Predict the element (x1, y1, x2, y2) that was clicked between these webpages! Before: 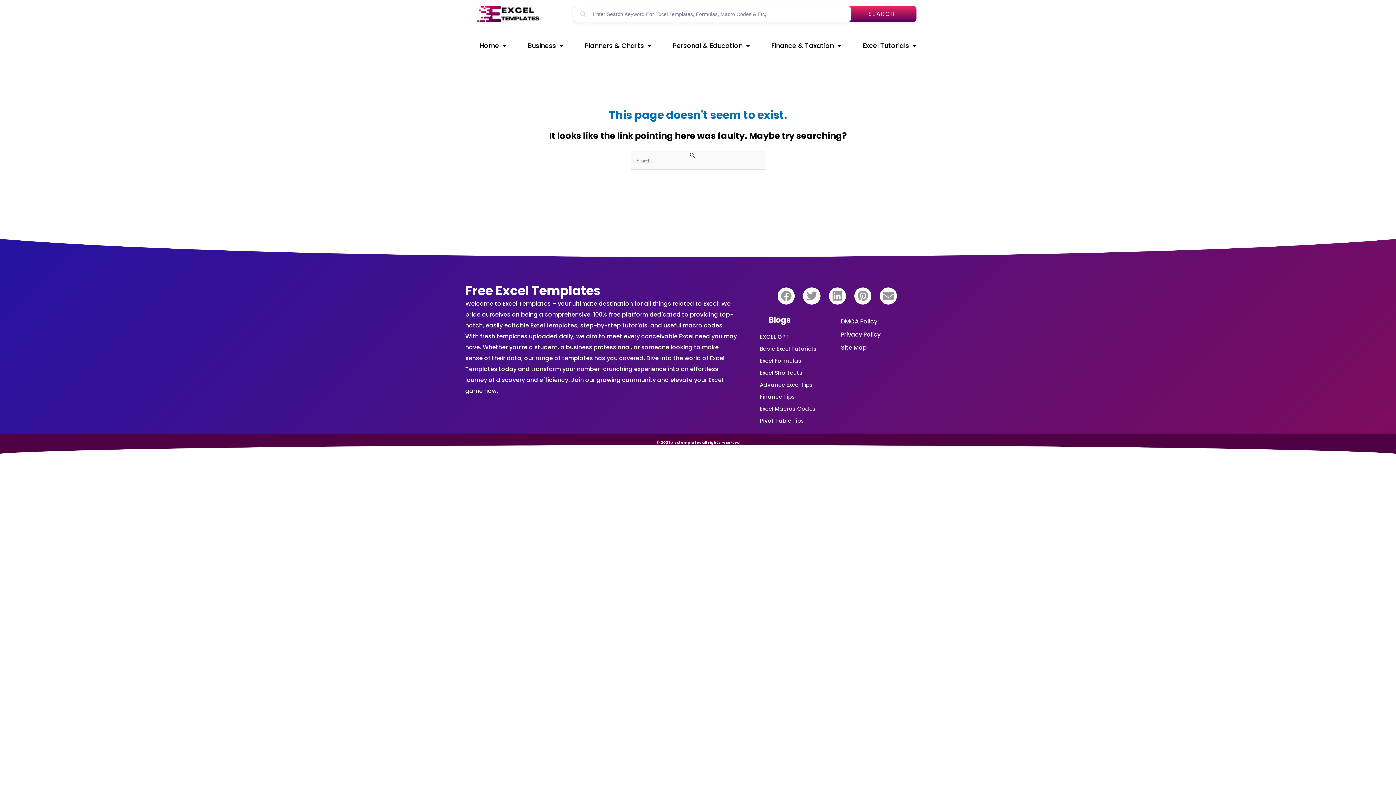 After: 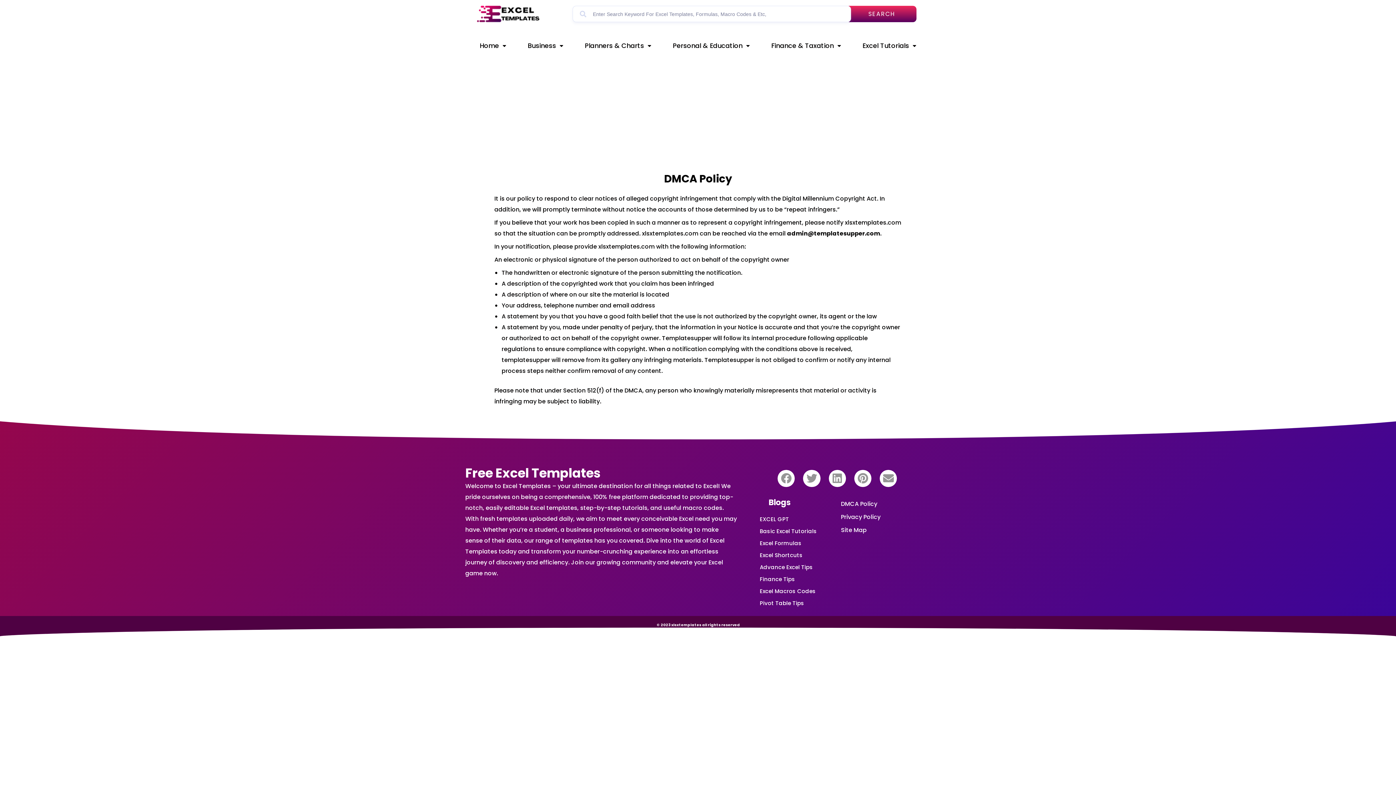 Action: label: DMCA Policy bbox: (841, 317, 877, 325)